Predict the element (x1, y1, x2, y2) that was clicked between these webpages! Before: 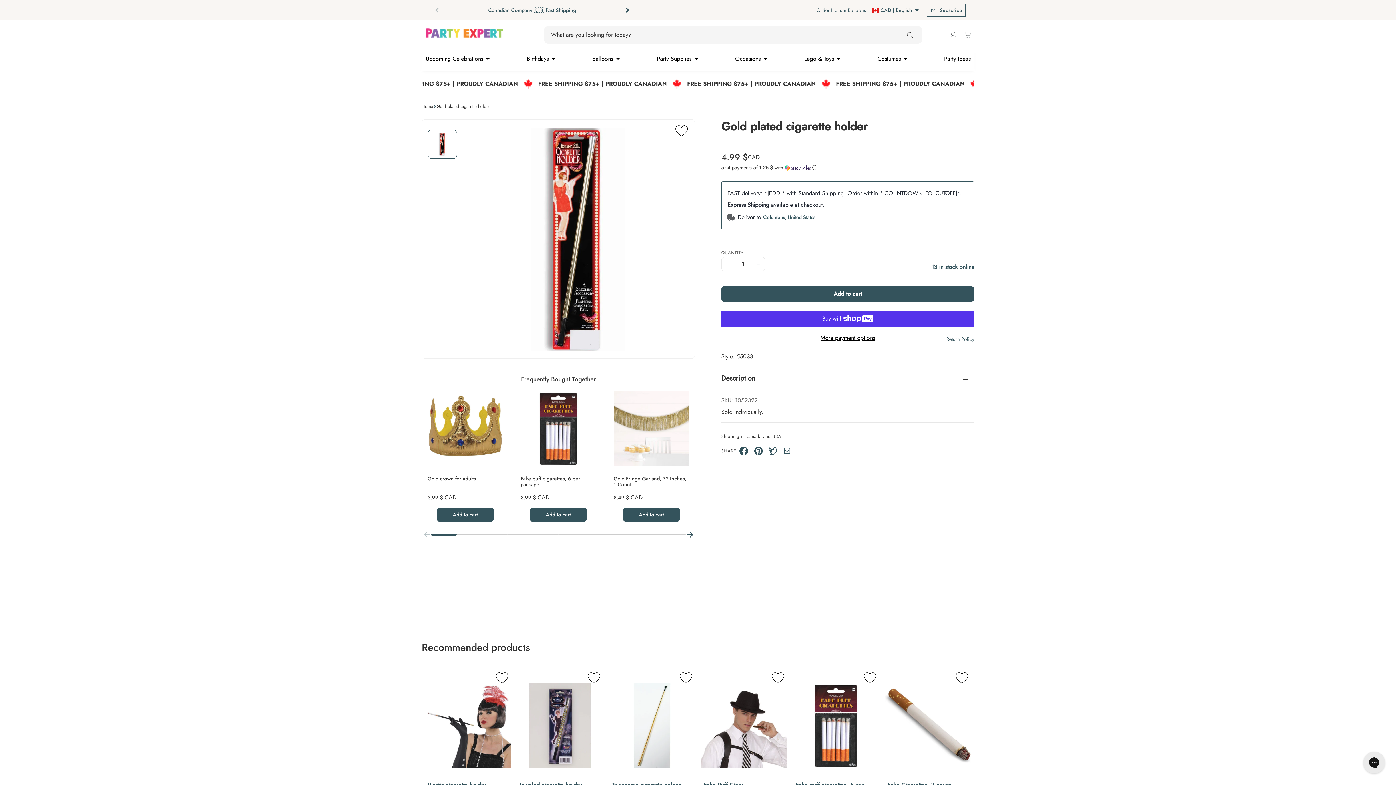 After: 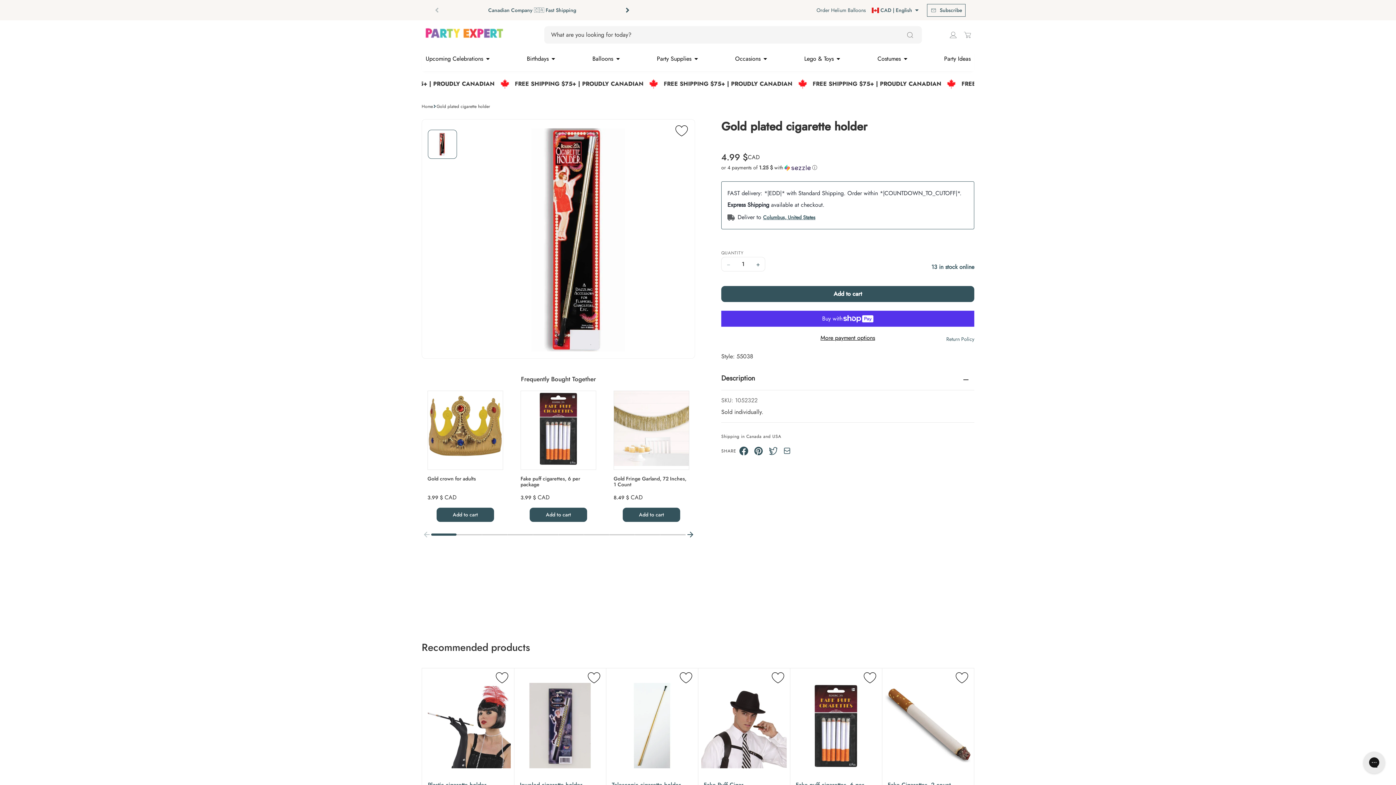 Action: label: Twitter share button bbox: (768, 447, 778, 455)